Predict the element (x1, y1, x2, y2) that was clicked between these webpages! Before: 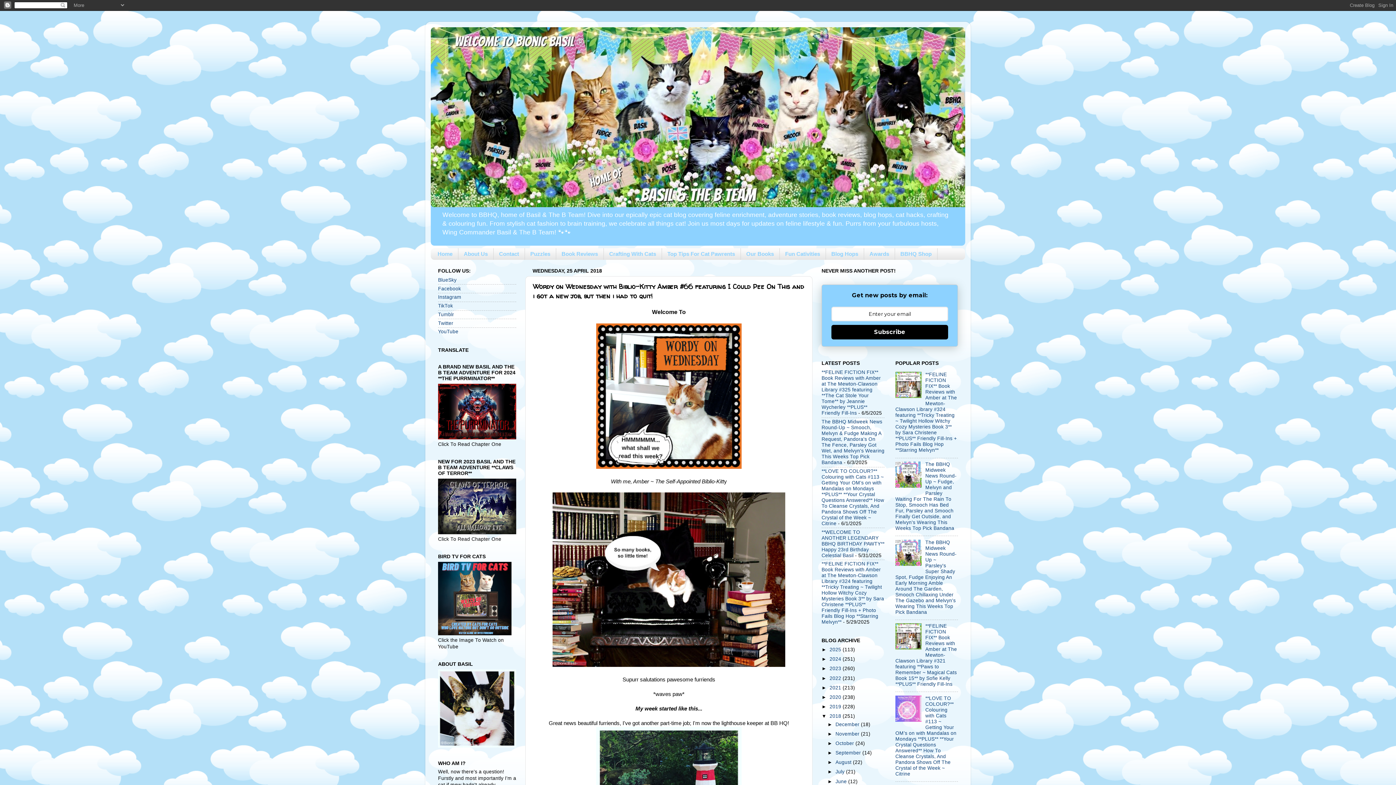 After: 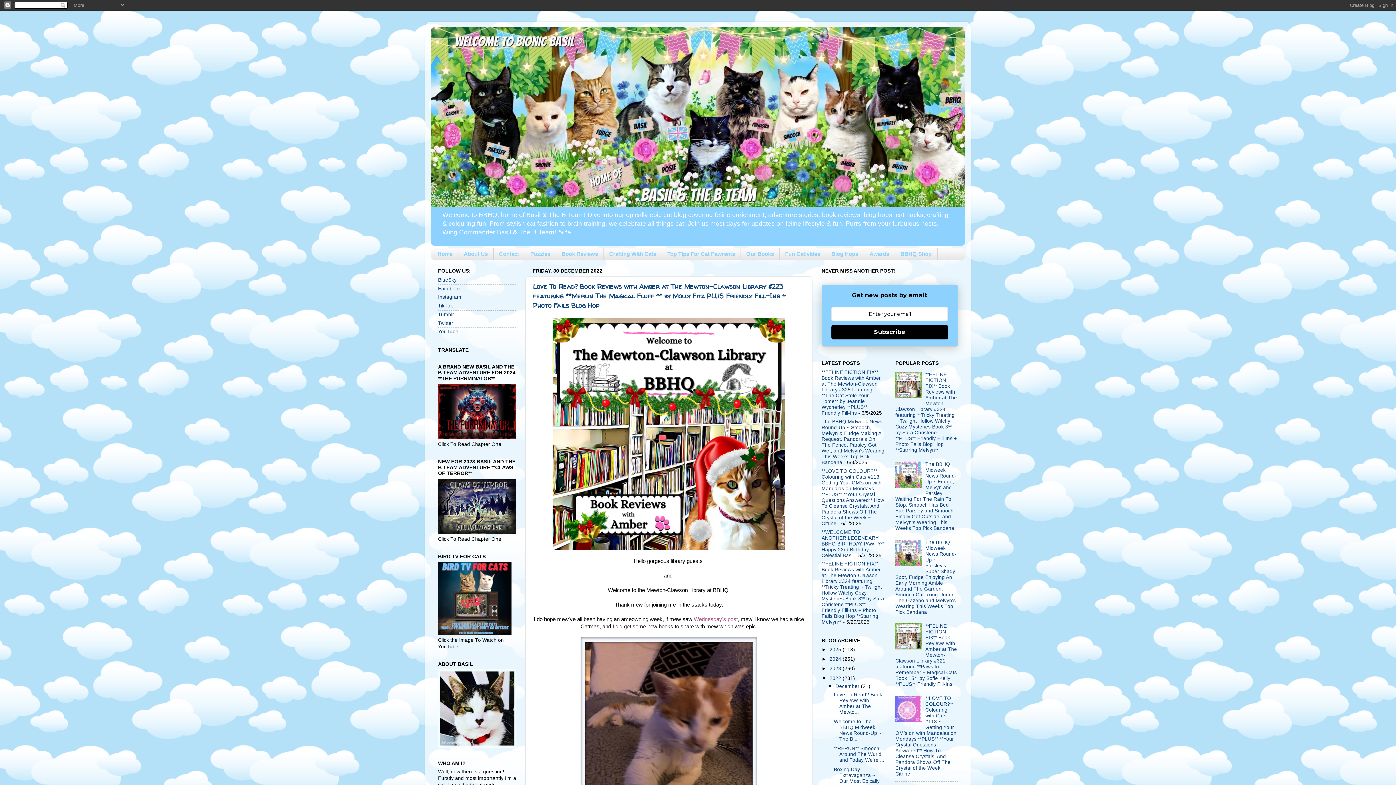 Action: label: 2022  bbox: (829, 675, 842, 681)